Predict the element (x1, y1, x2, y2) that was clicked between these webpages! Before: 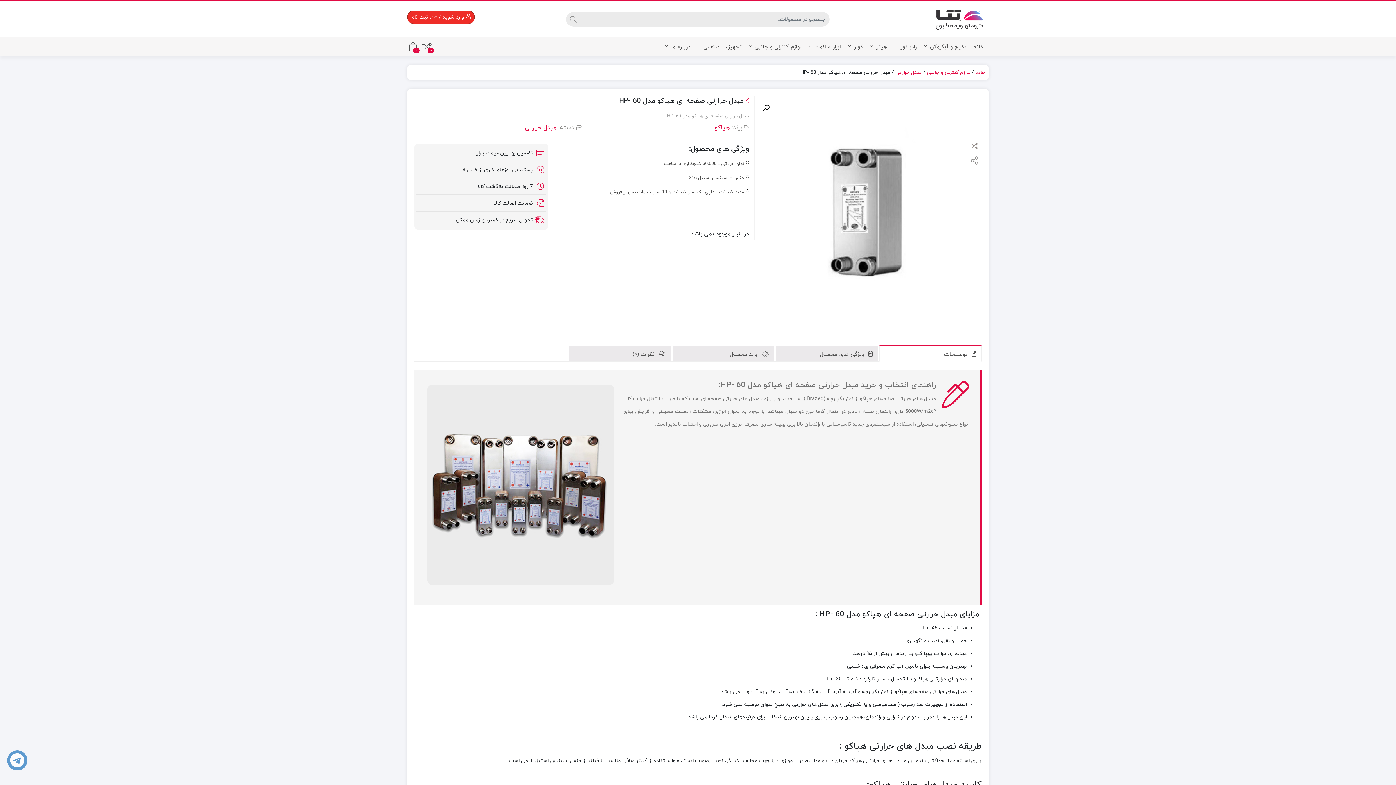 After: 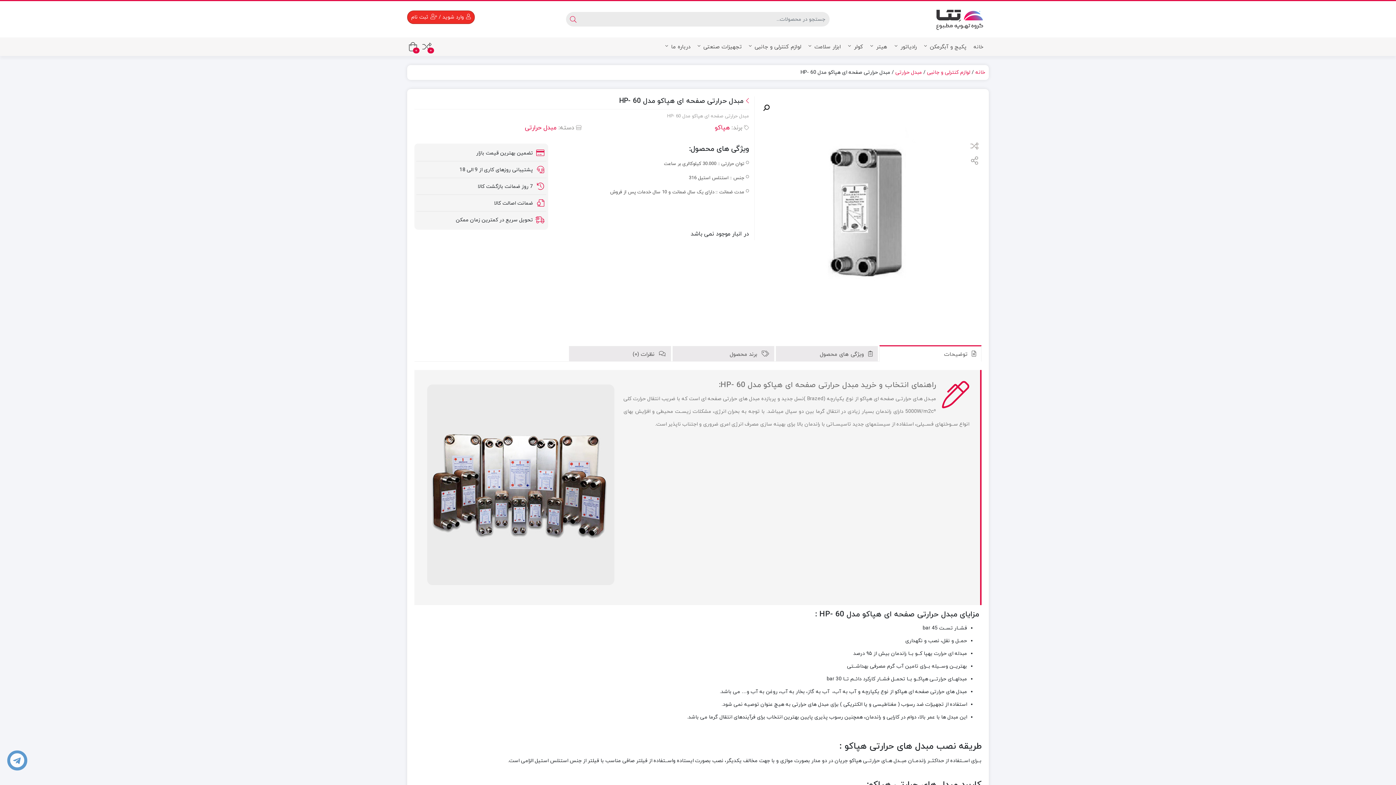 Action: label: جستجو bbox: (566, 12, 580, 26)